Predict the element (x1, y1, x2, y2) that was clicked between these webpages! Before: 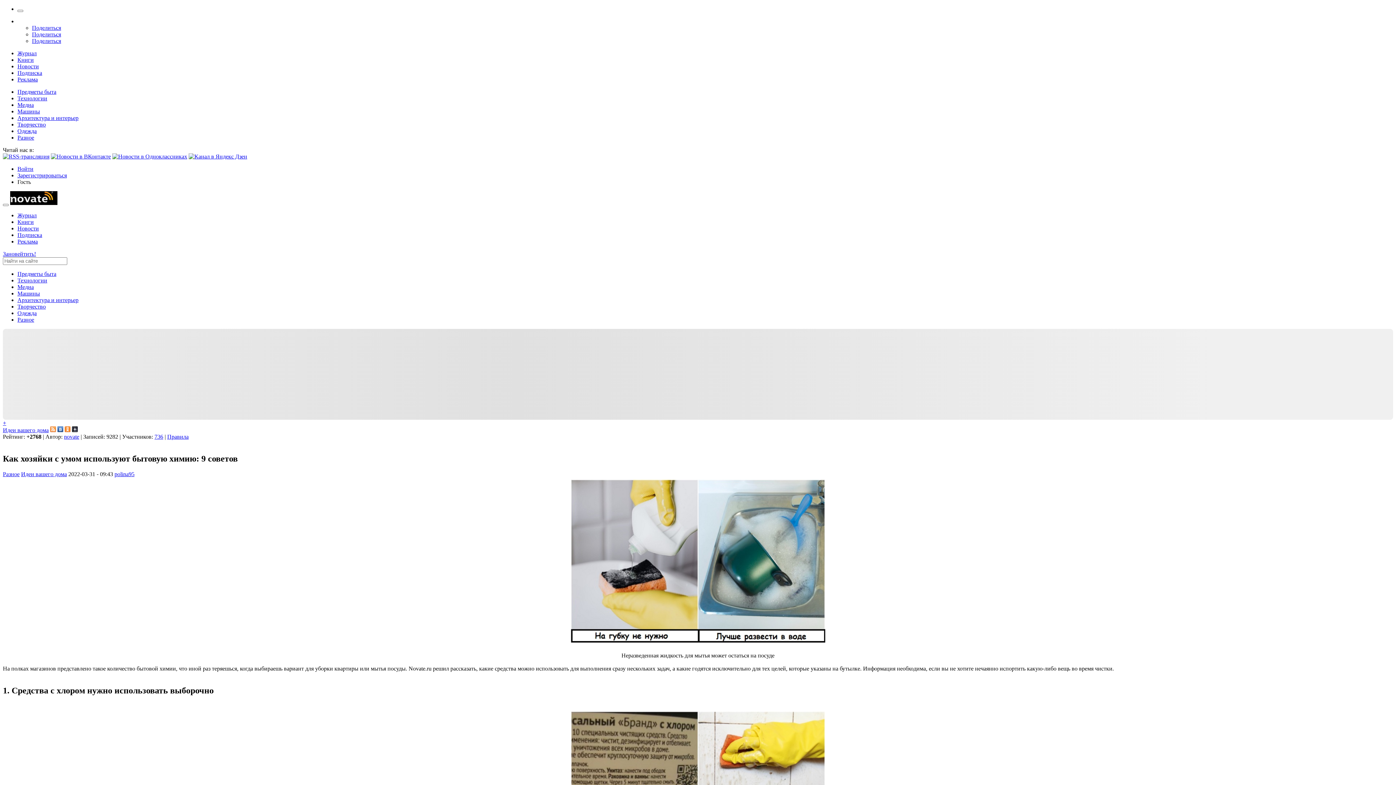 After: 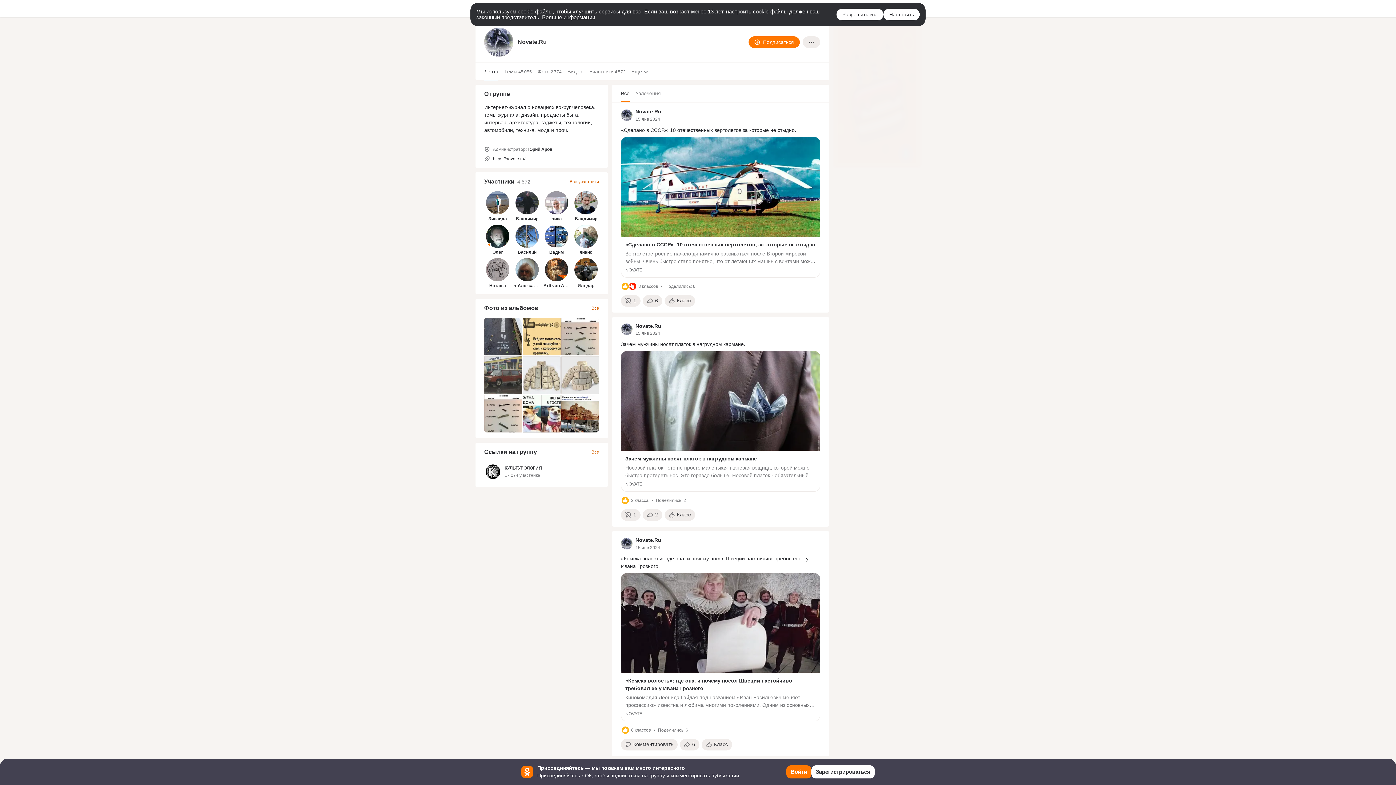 Action: bbox: (64, 427, 70, 433)